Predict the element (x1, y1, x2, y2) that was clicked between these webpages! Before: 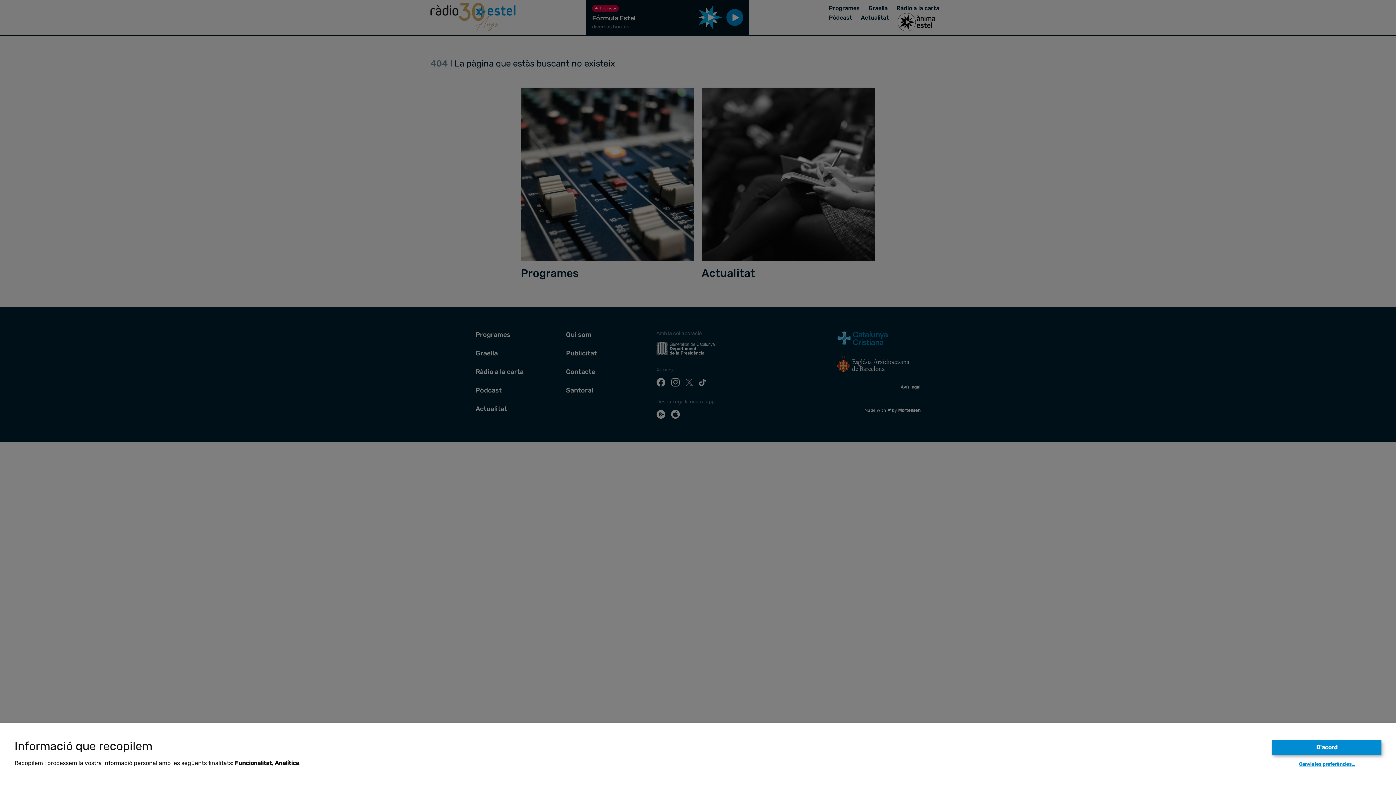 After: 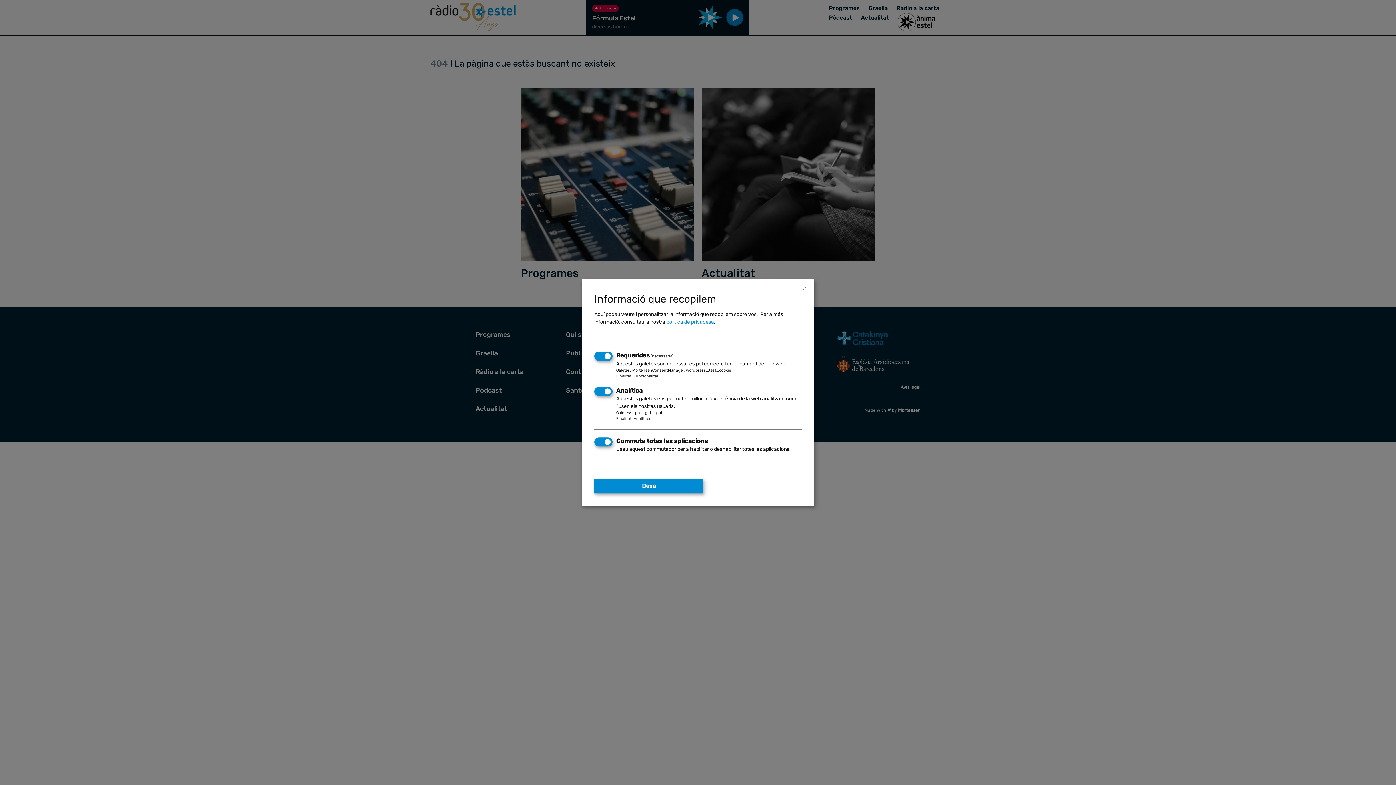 Action: bbox: (1299, 761, 1355, 767) label: Canvia les preferències…